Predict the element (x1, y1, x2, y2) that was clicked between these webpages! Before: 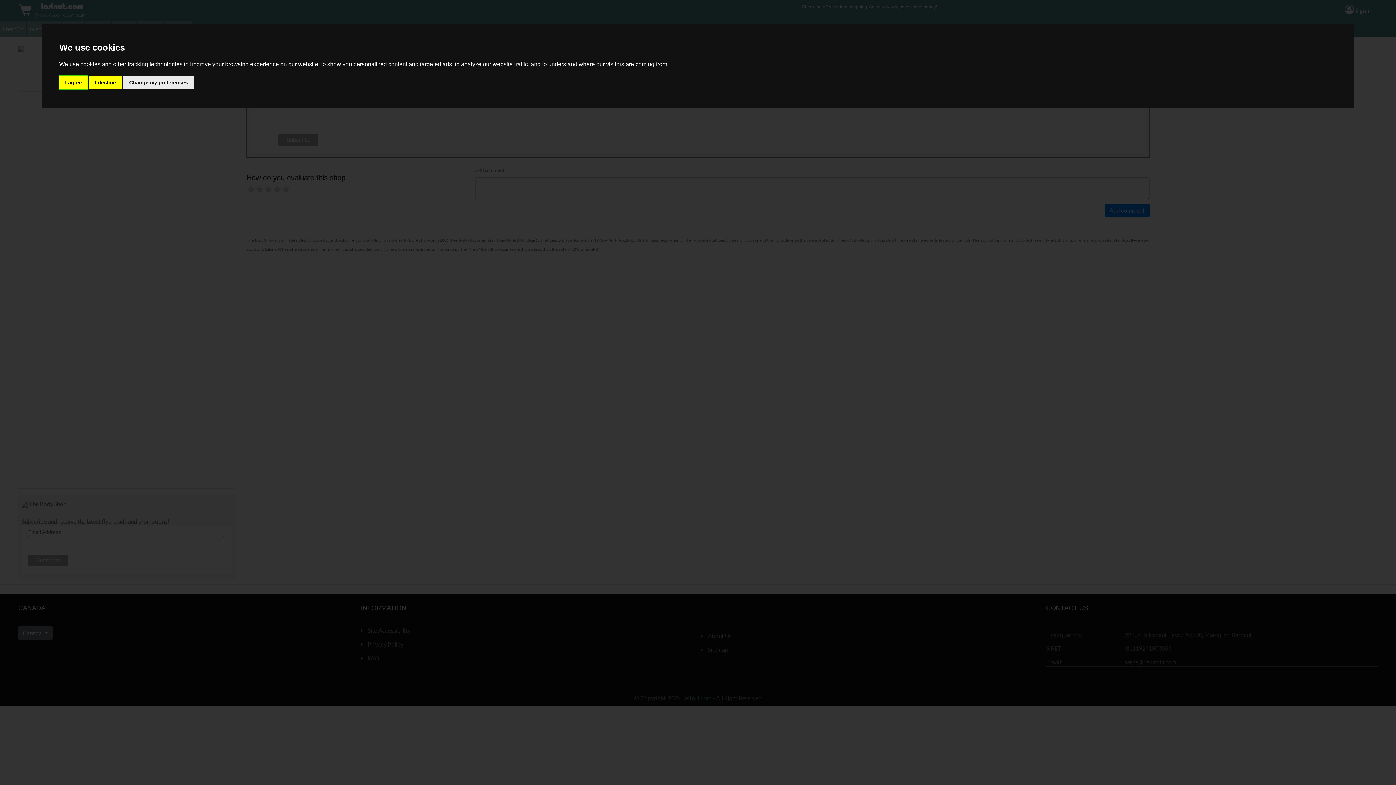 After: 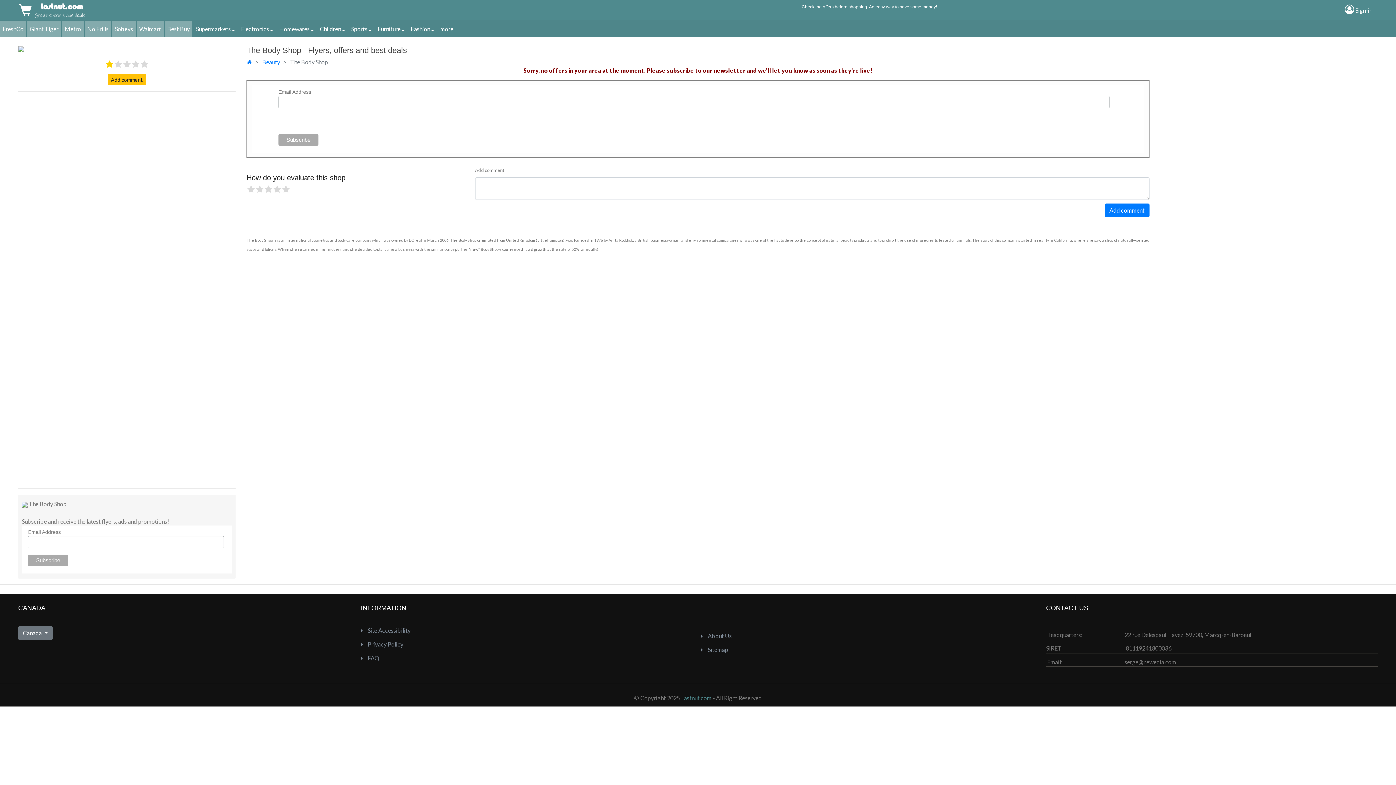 Action: label: I decline bbox: (89, 75, 121, 89)